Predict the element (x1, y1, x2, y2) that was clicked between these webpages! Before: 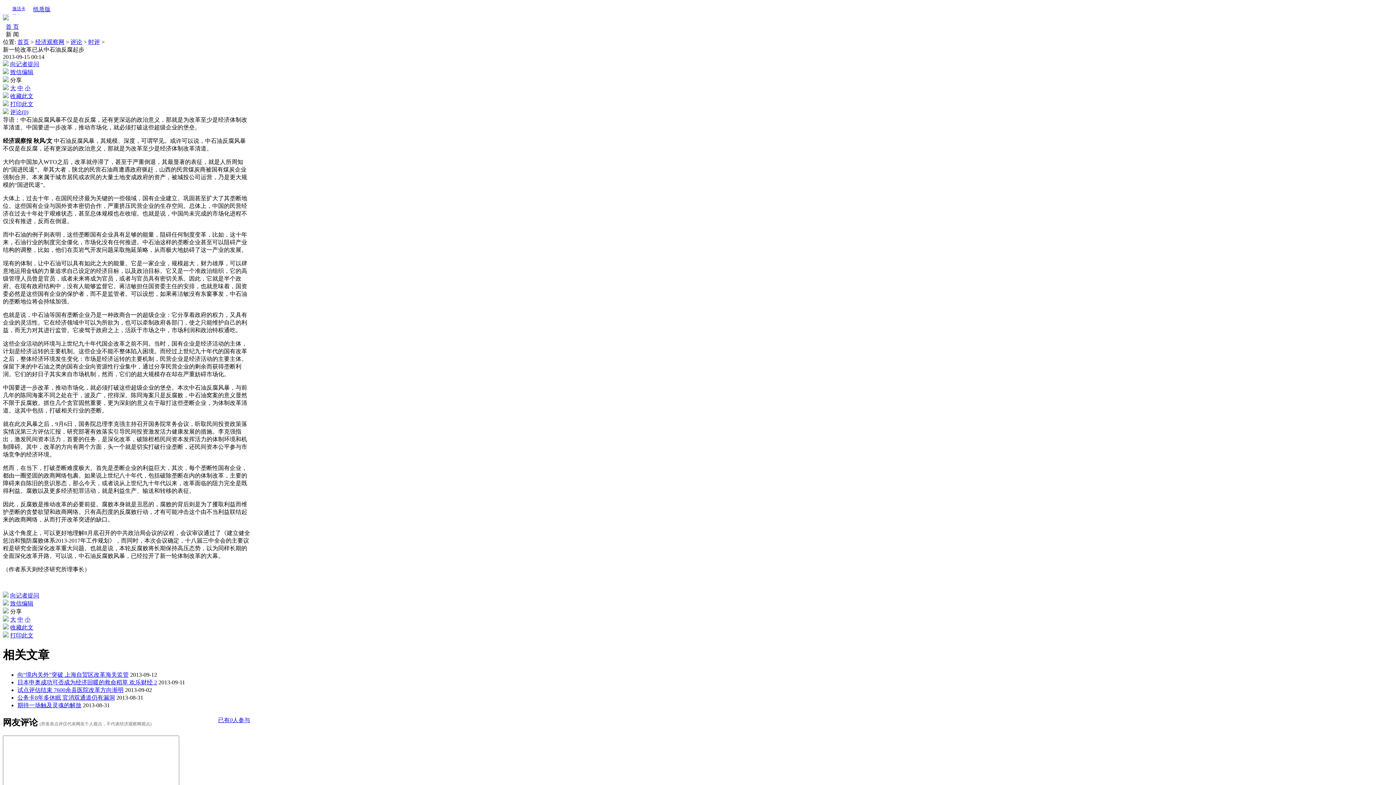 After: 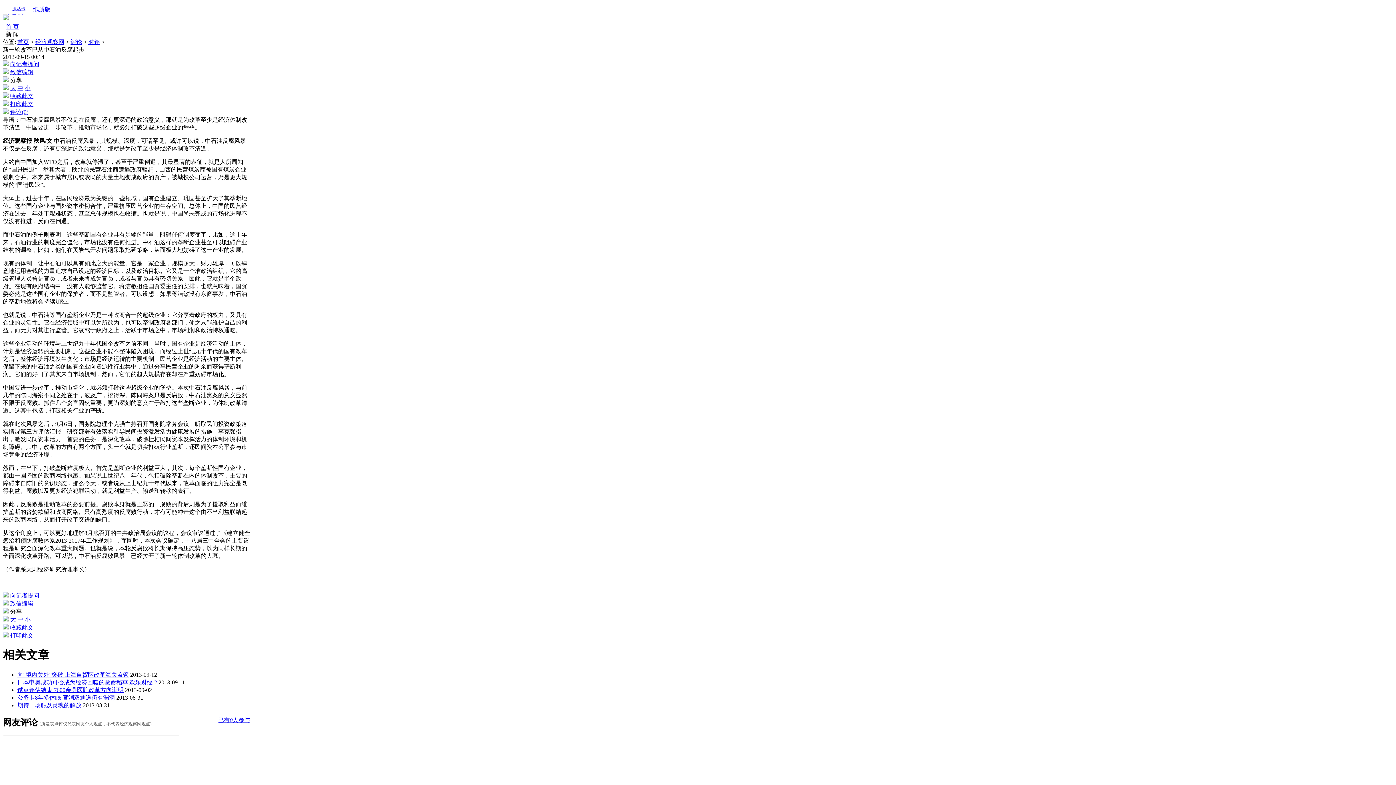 Action: bbox: (10, 85, 16, 91) label: 大